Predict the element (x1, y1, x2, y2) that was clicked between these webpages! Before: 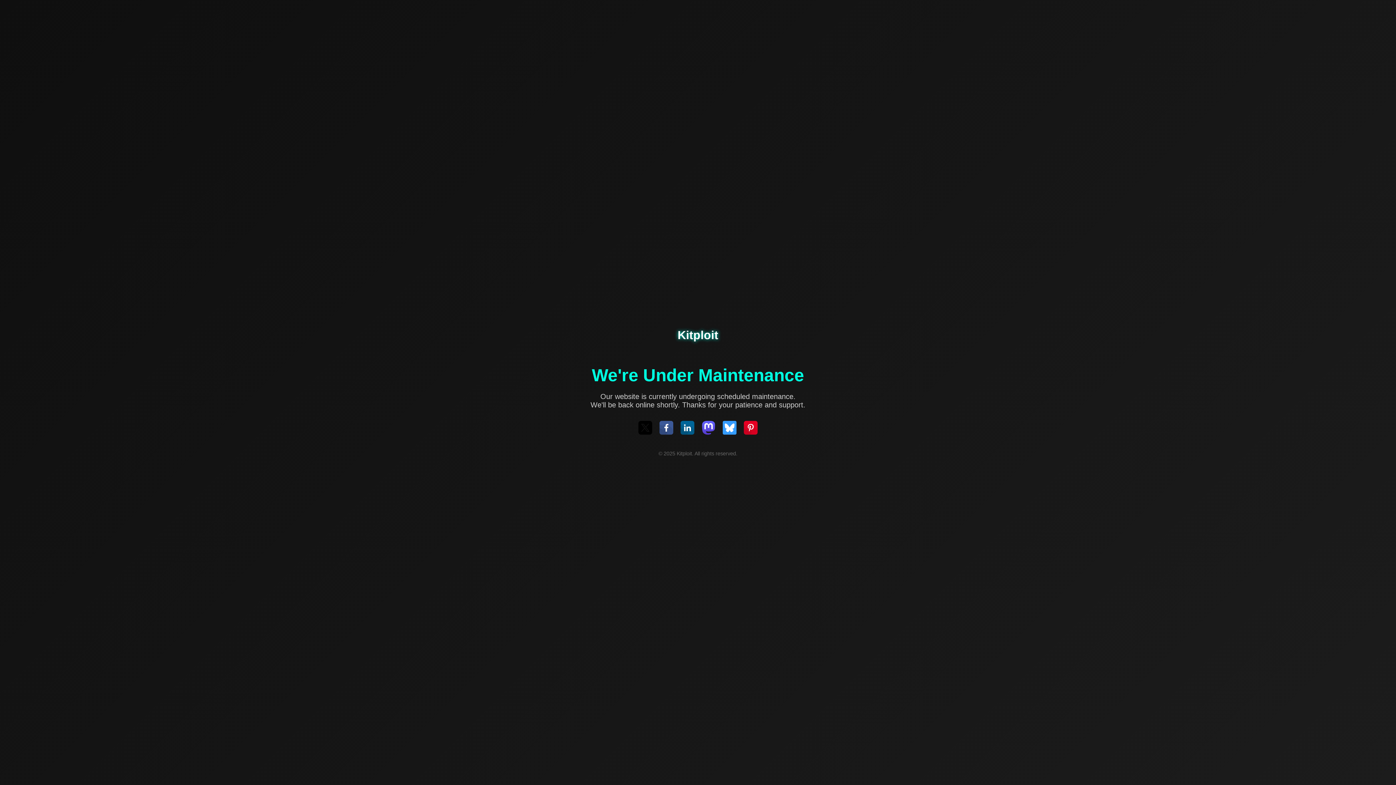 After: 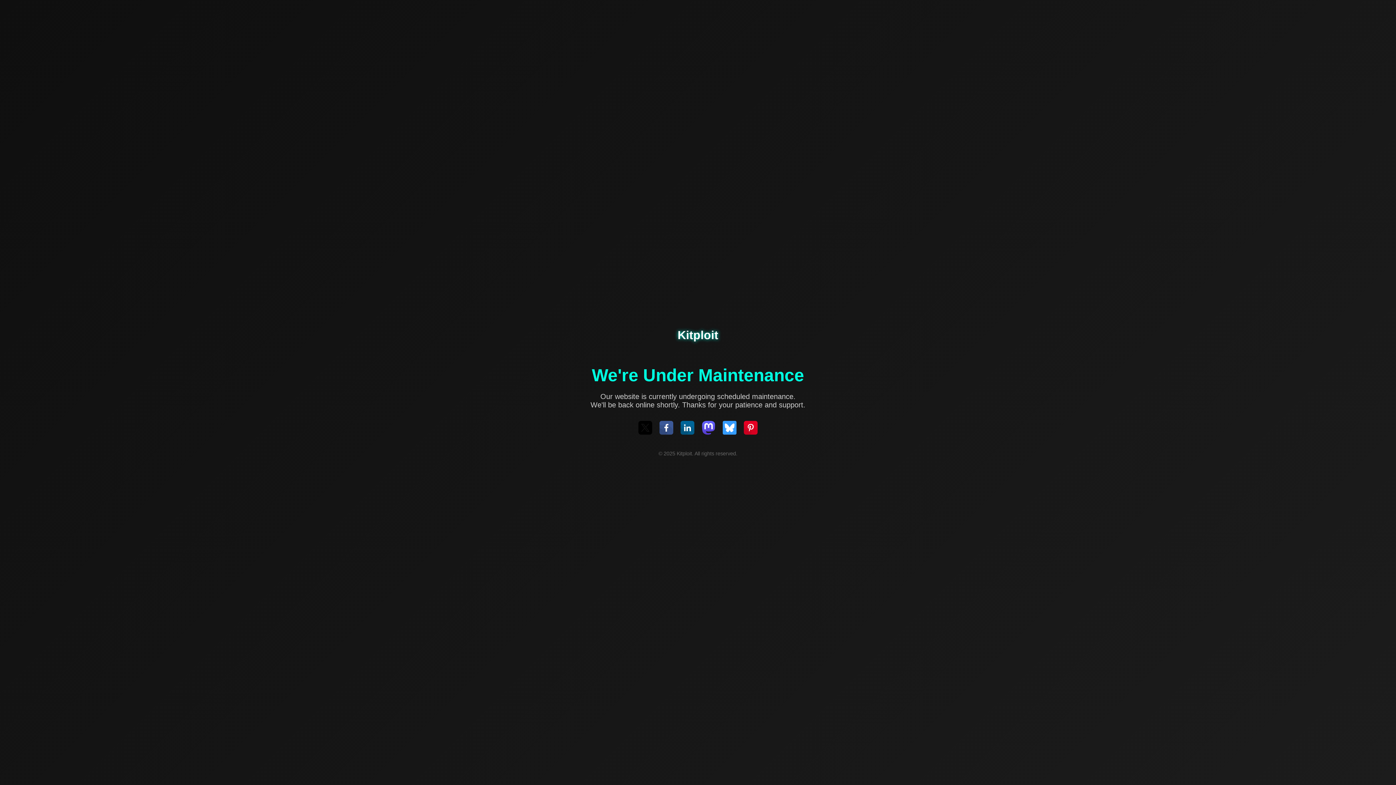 Action: bbox: (659, 421, 673, 436)